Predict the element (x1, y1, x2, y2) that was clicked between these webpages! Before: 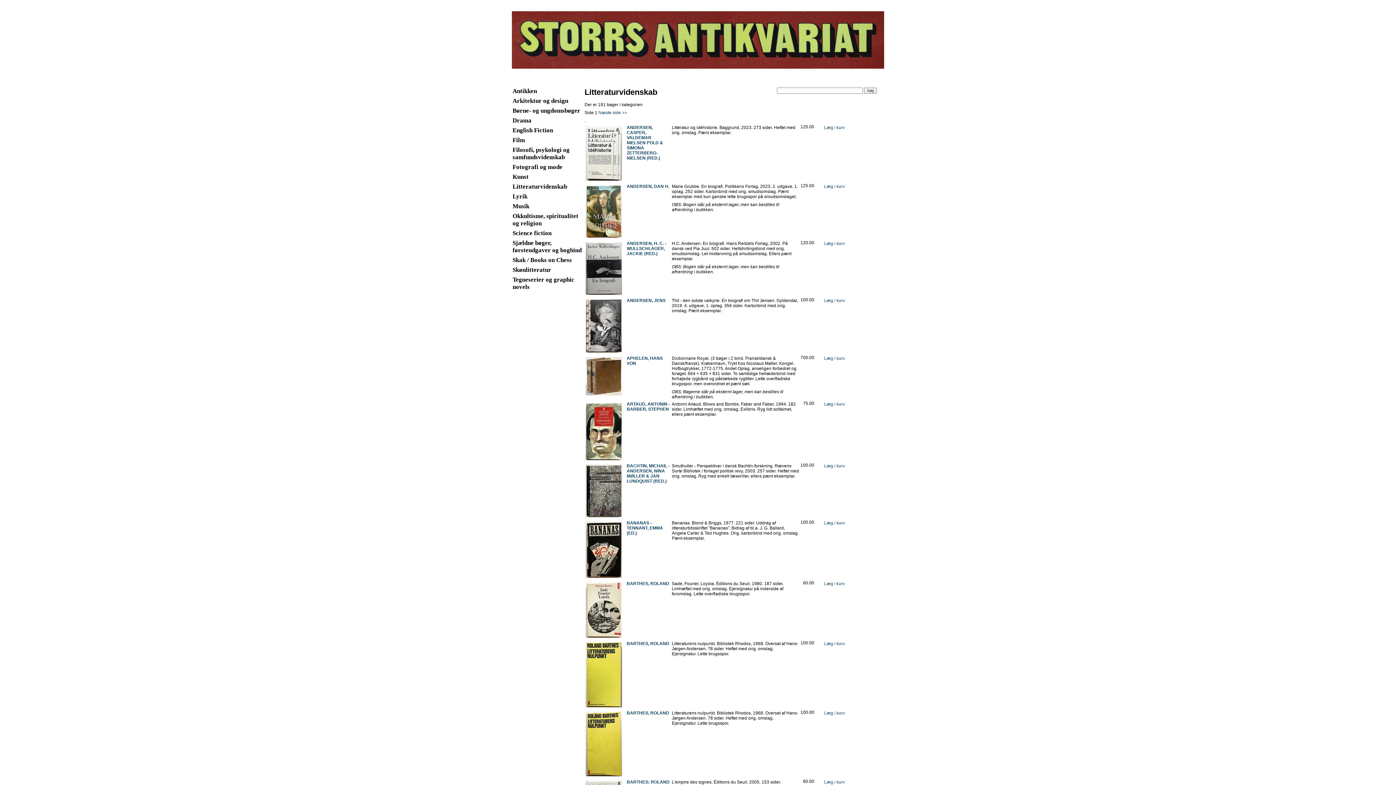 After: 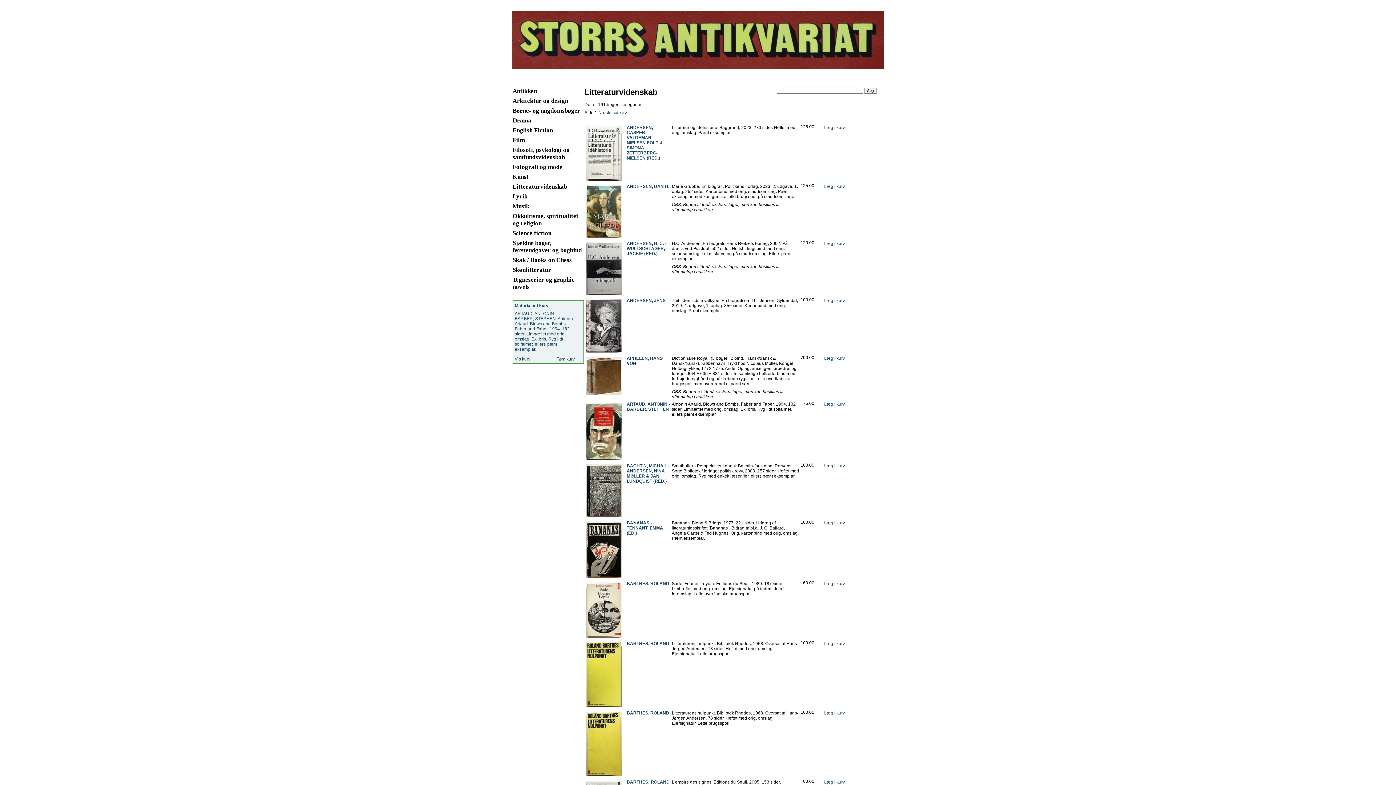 Action: bbox: (824, 401, 845, 406) label: Læg i kurv